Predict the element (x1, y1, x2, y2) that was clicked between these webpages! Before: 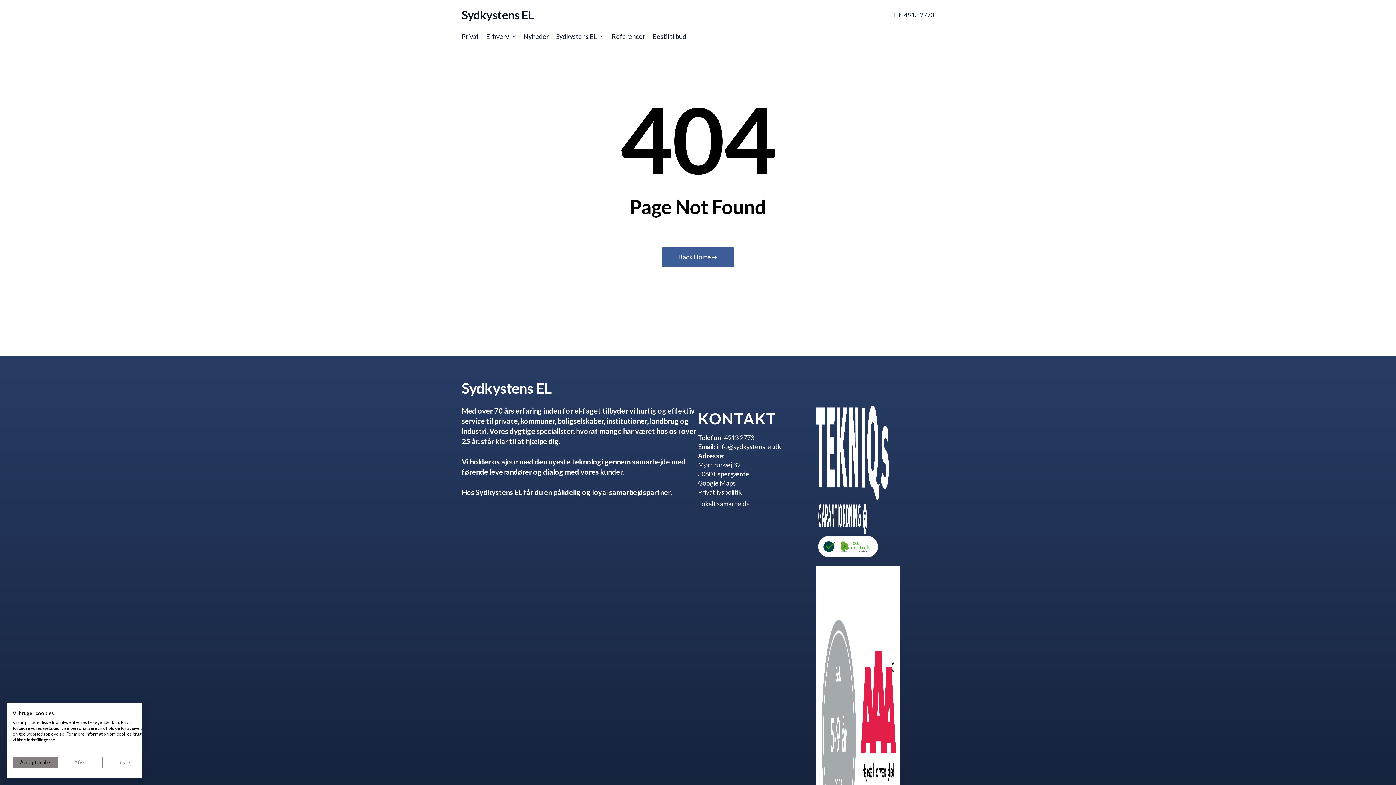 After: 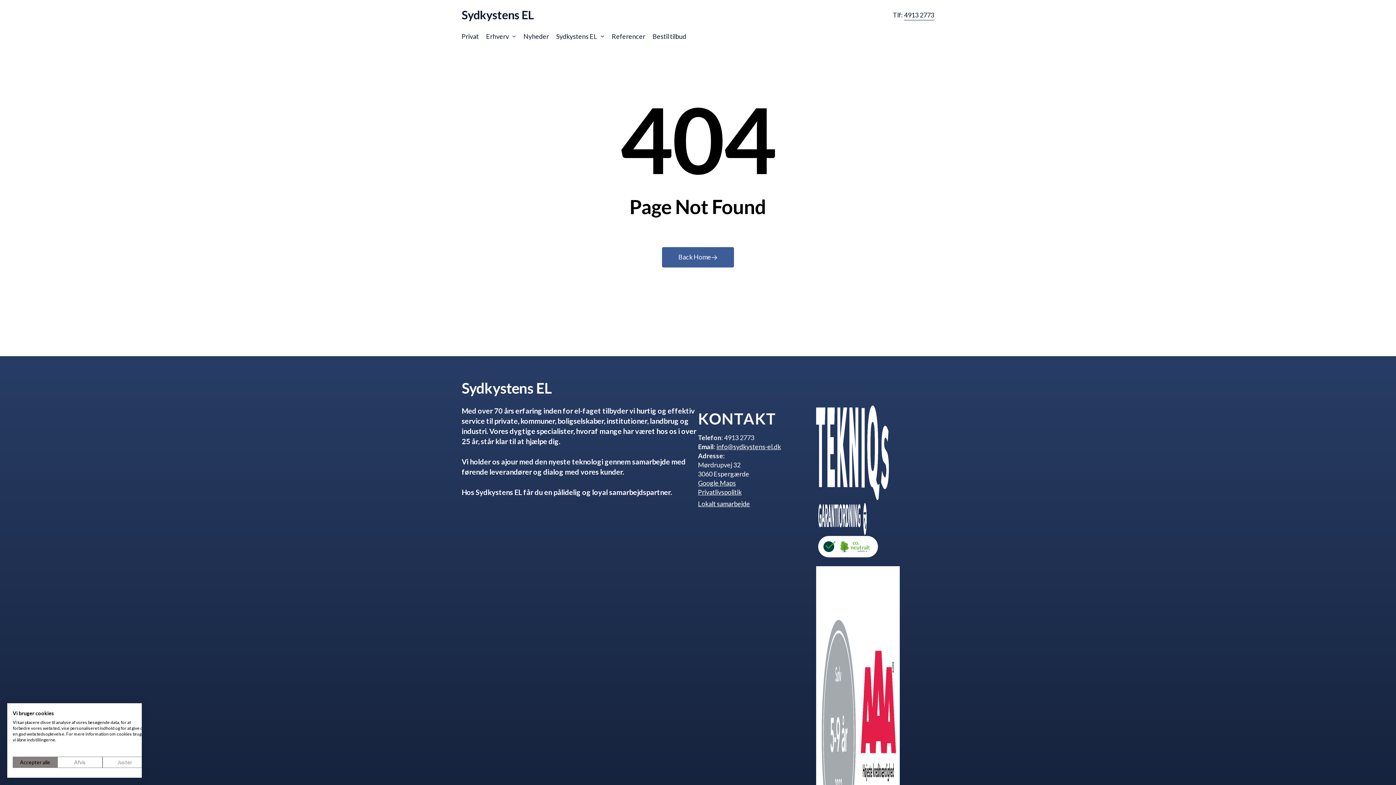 Action: label: 4913 2773 bbox: (904, 10, 934, 19)